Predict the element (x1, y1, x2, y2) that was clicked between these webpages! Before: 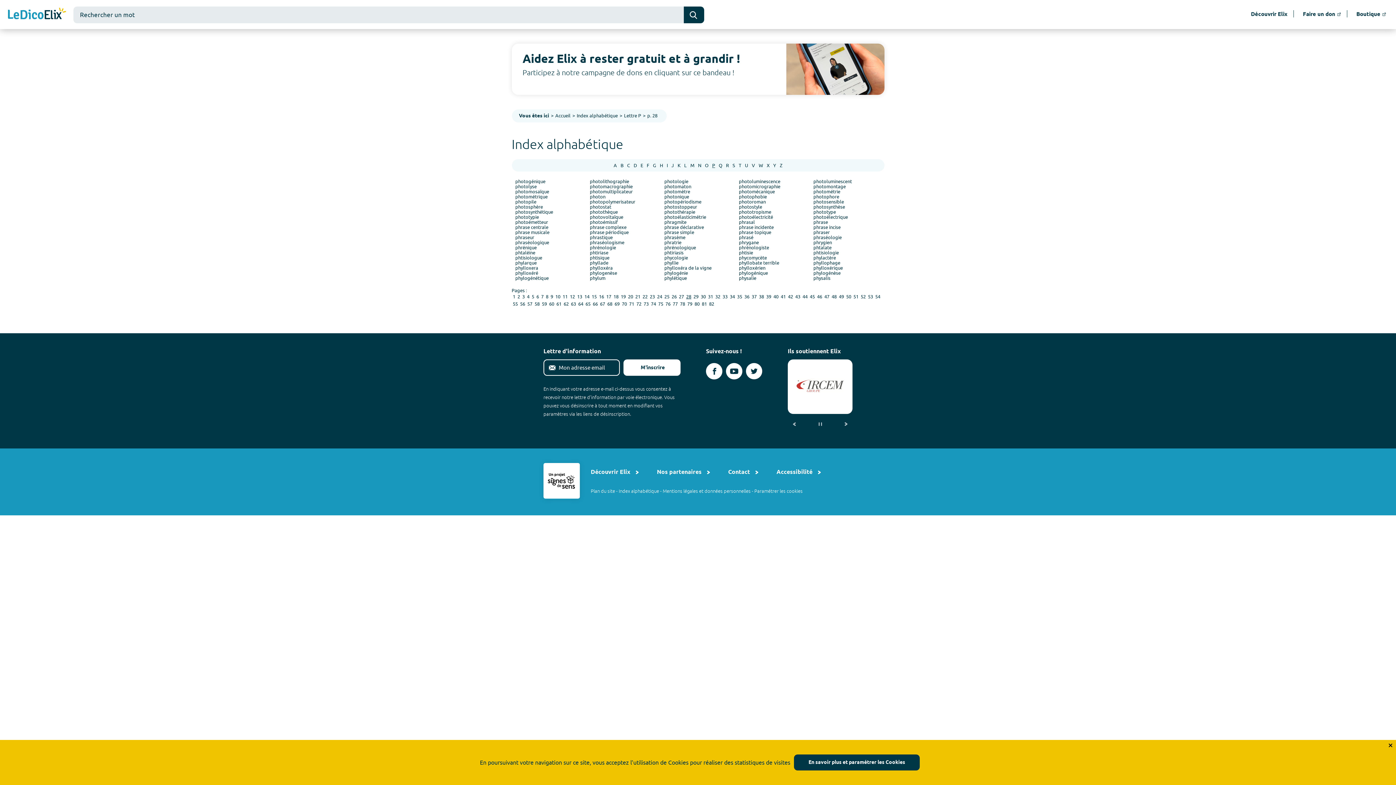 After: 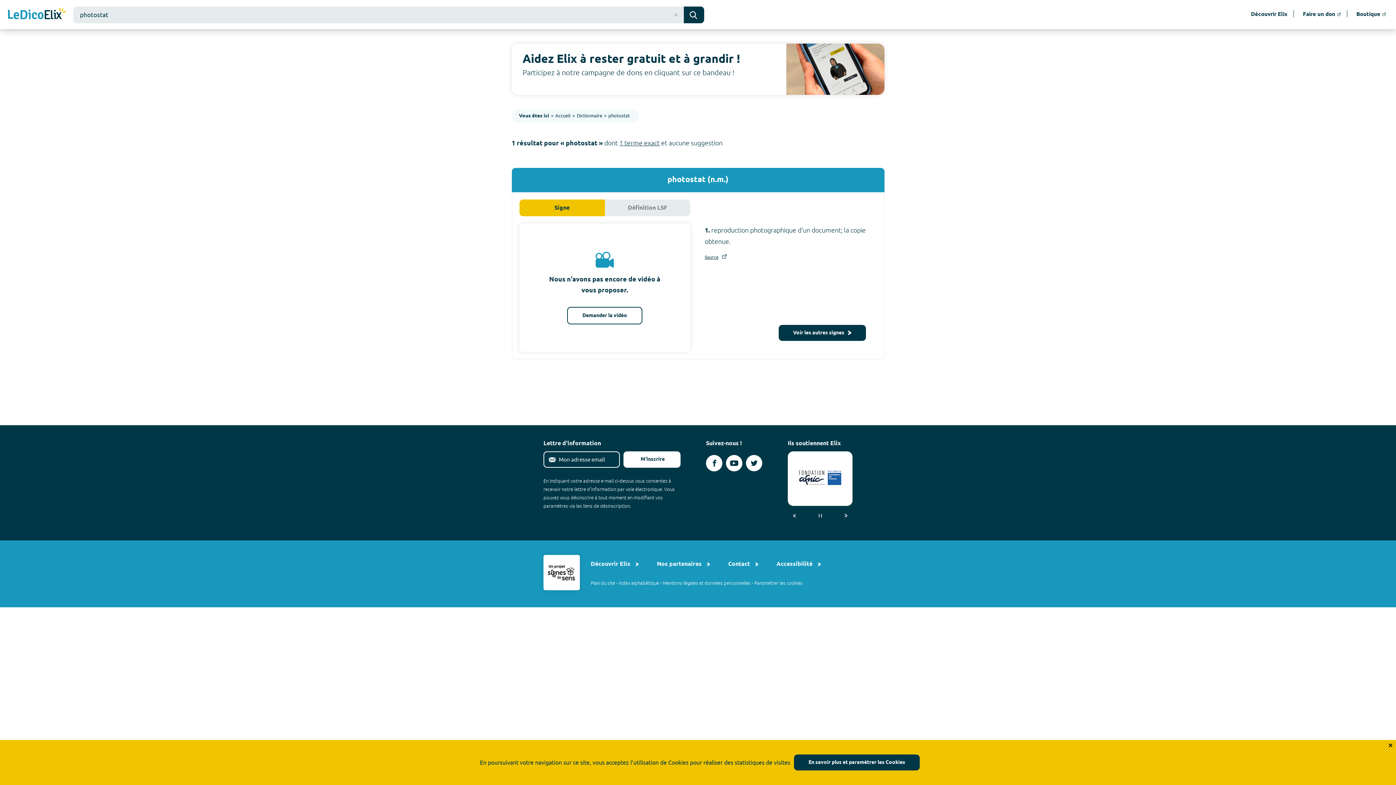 Action: label: photostat bbox: (590, 204, 611, 209)